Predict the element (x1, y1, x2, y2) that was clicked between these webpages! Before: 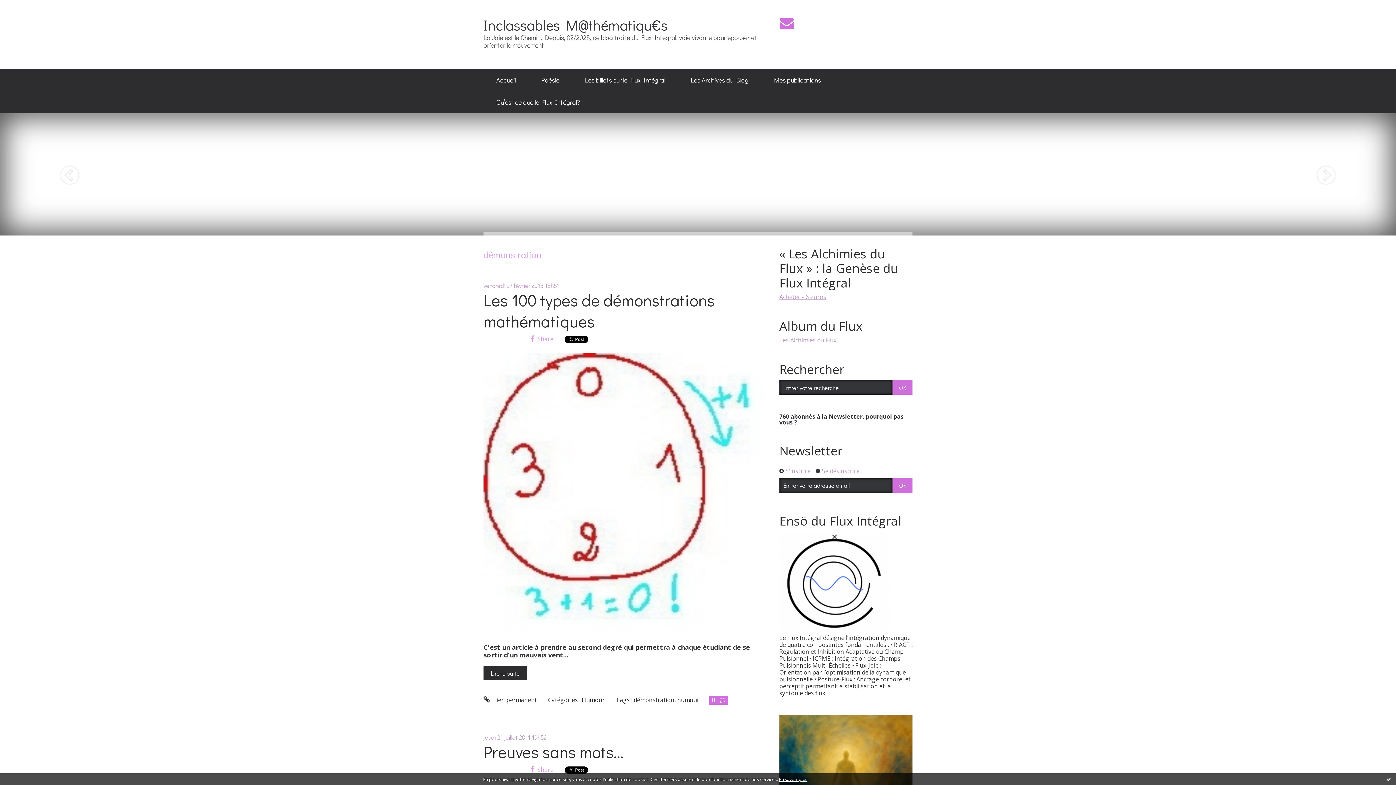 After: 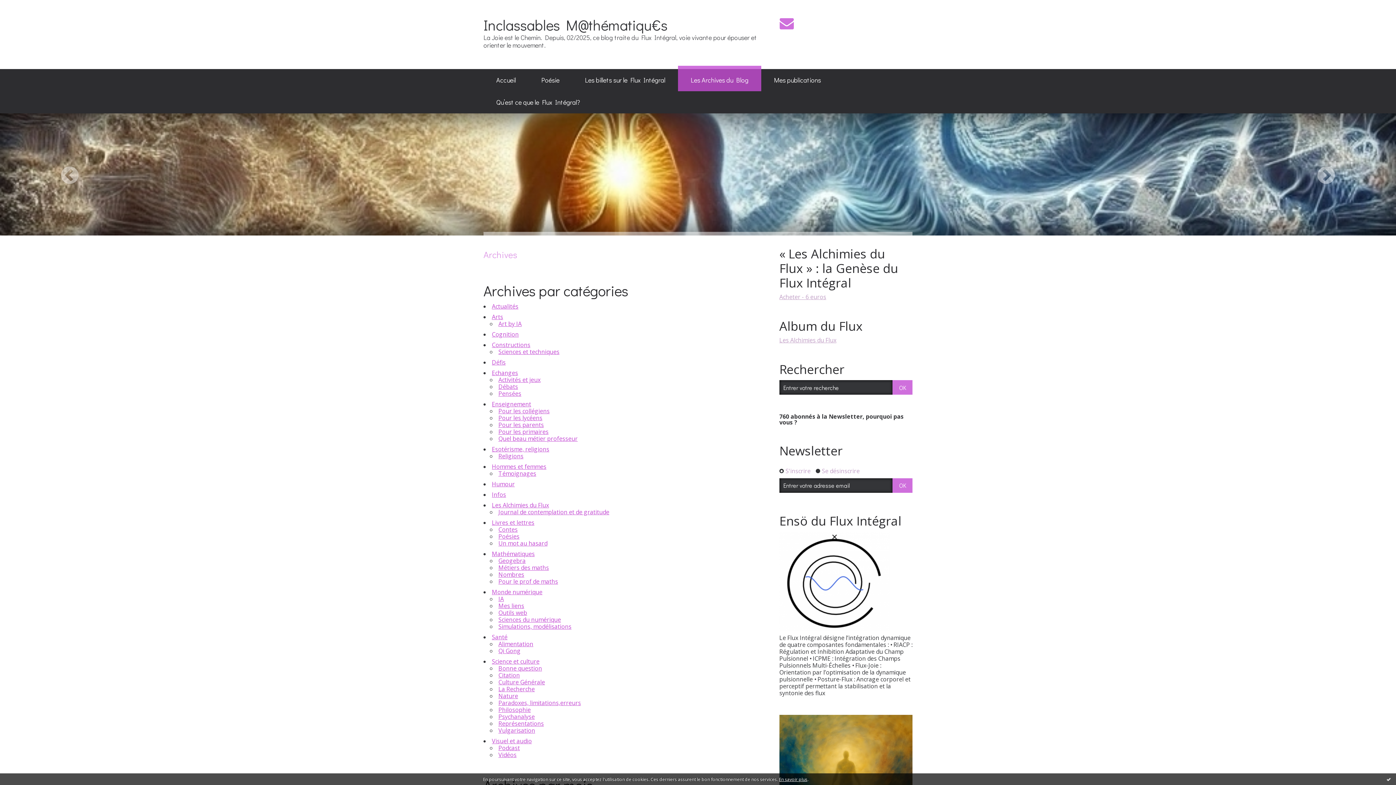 Action: bbox: (678, 69, 761, 91) label: Les Archives du Blog